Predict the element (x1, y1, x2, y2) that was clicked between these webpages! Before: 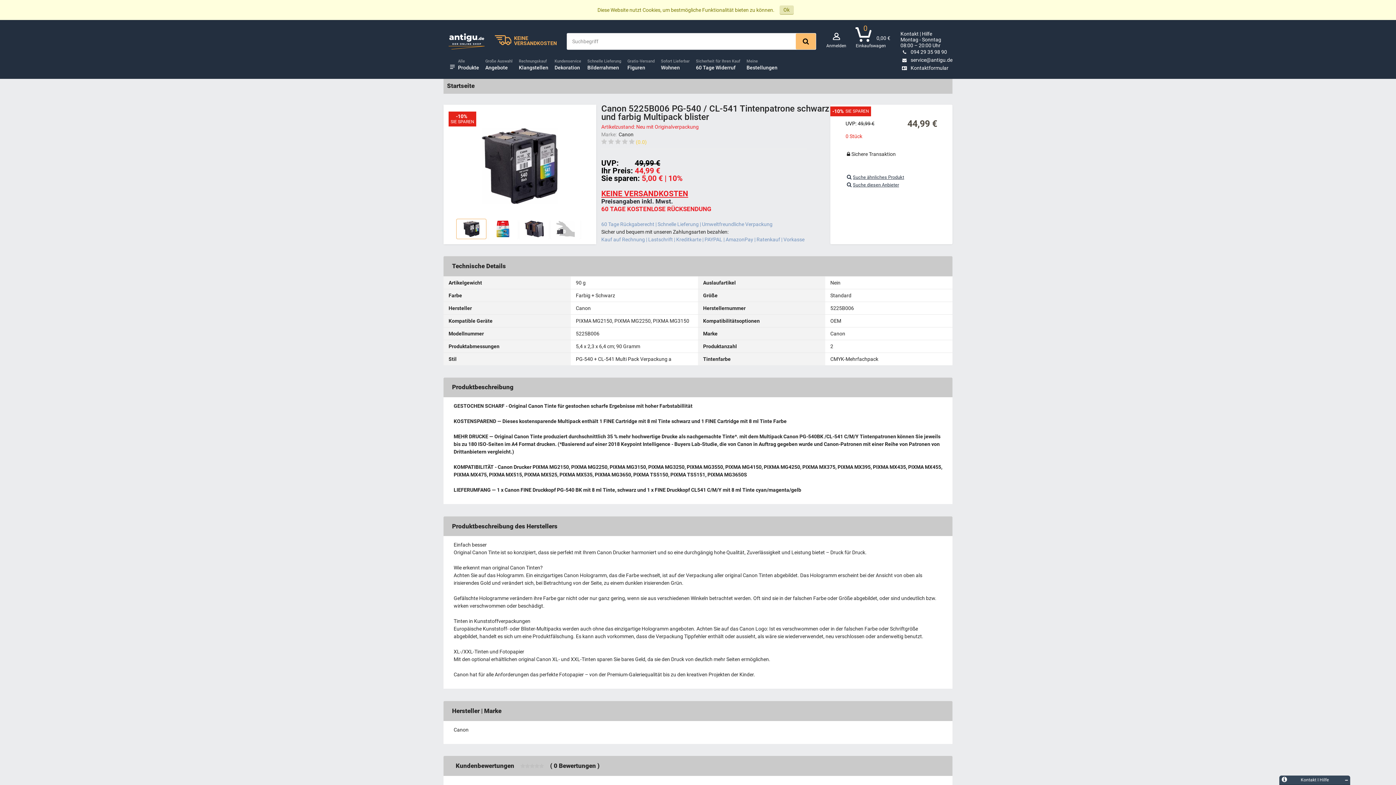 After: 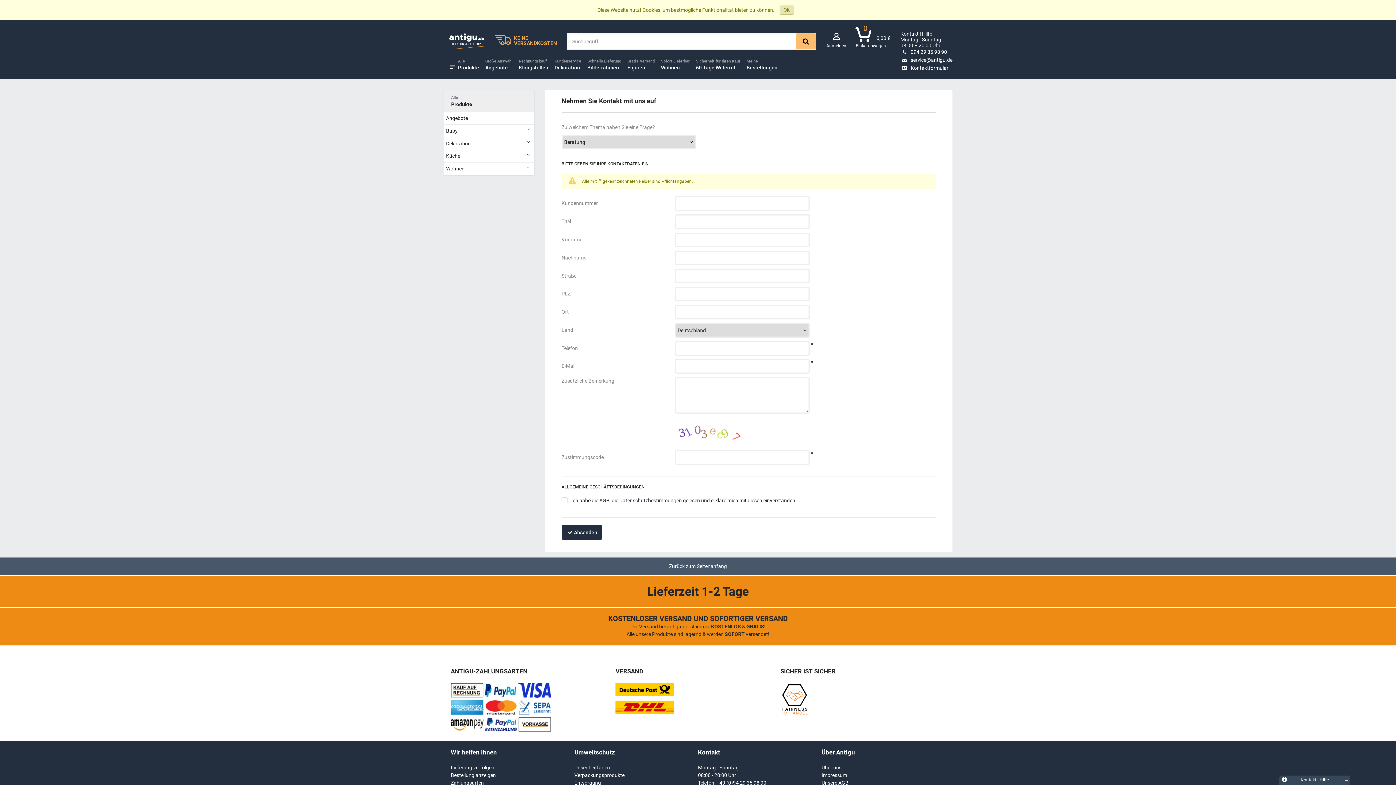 Action: bbox: (900, 64, 948, 70) label: Kontaktformular